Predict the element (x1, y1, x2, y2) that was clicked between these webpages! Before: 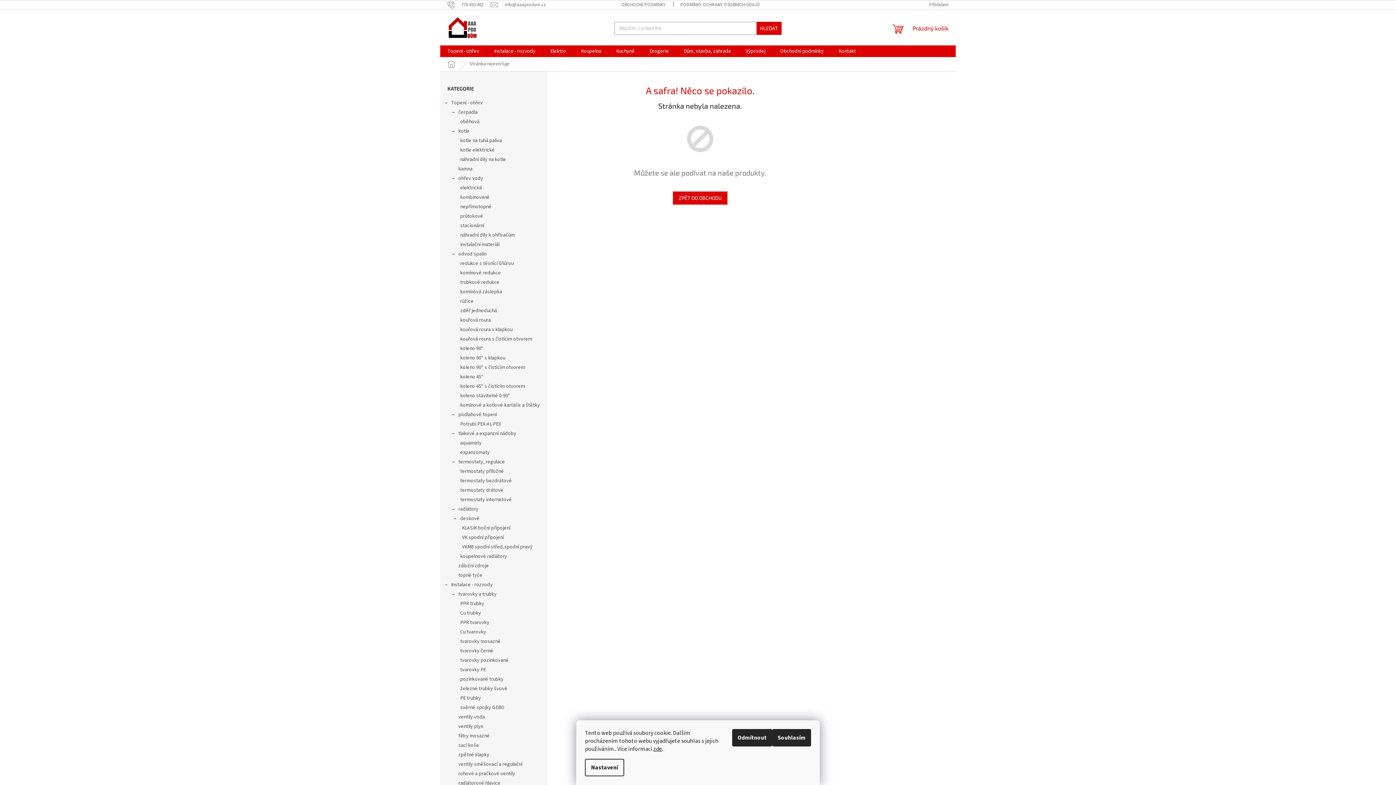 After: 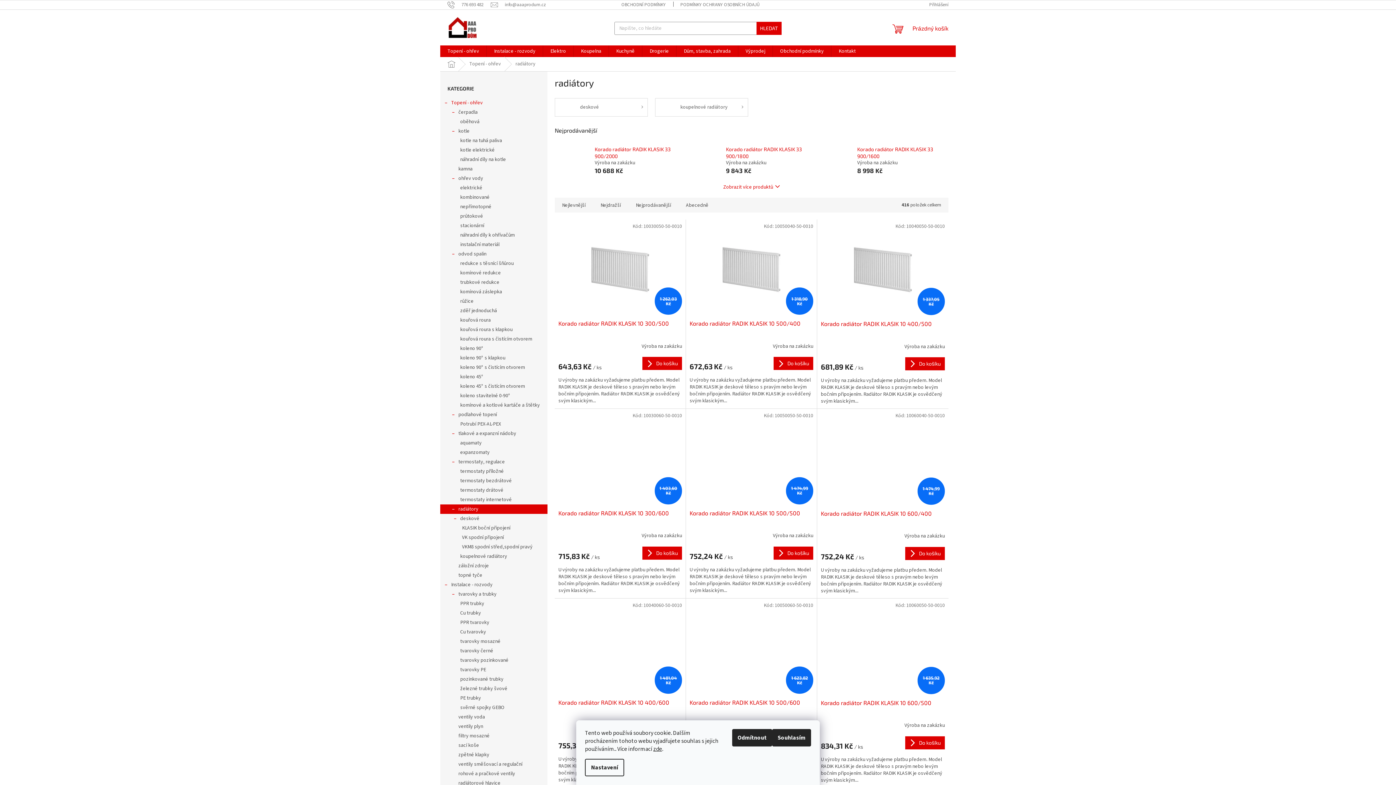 Action: label: radiátory
  bbox: (440, 504, 547, 514)